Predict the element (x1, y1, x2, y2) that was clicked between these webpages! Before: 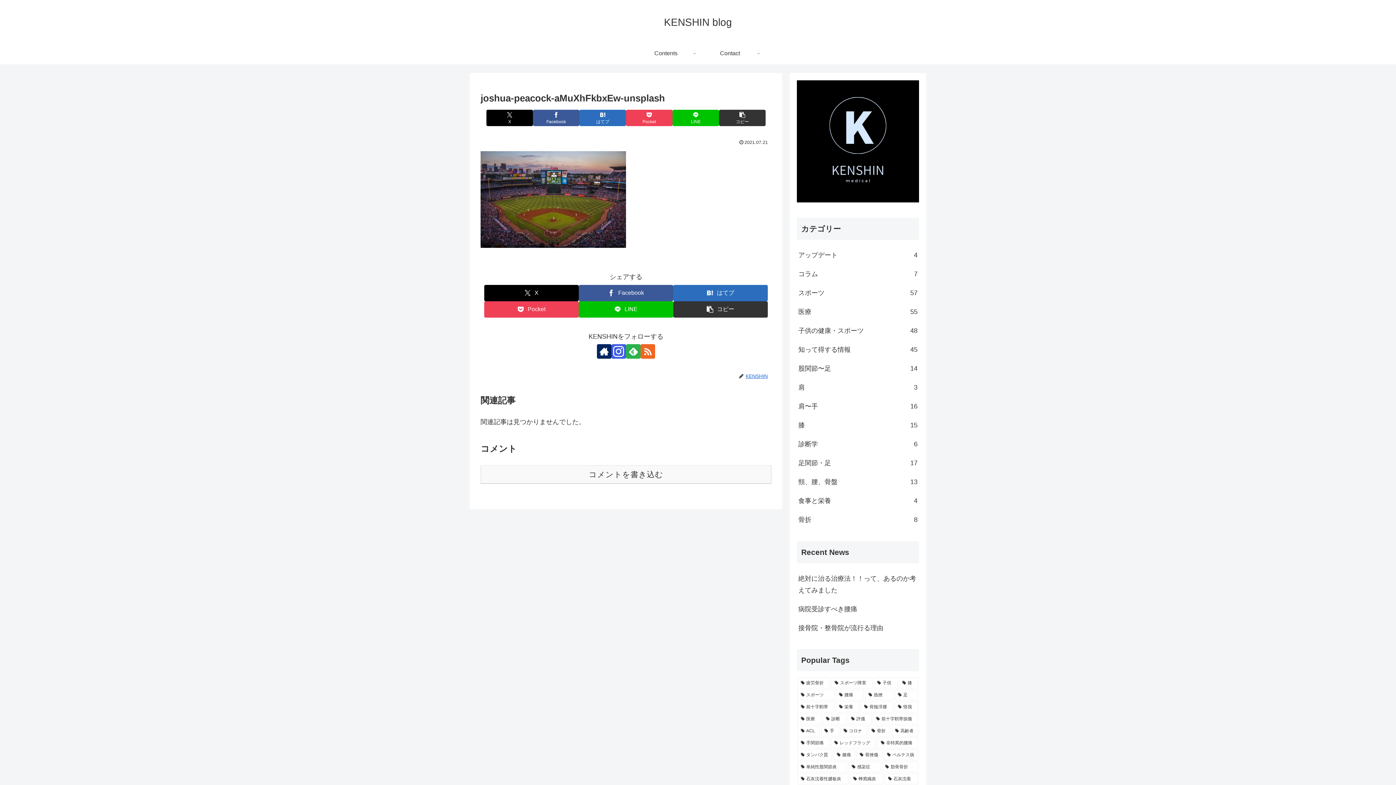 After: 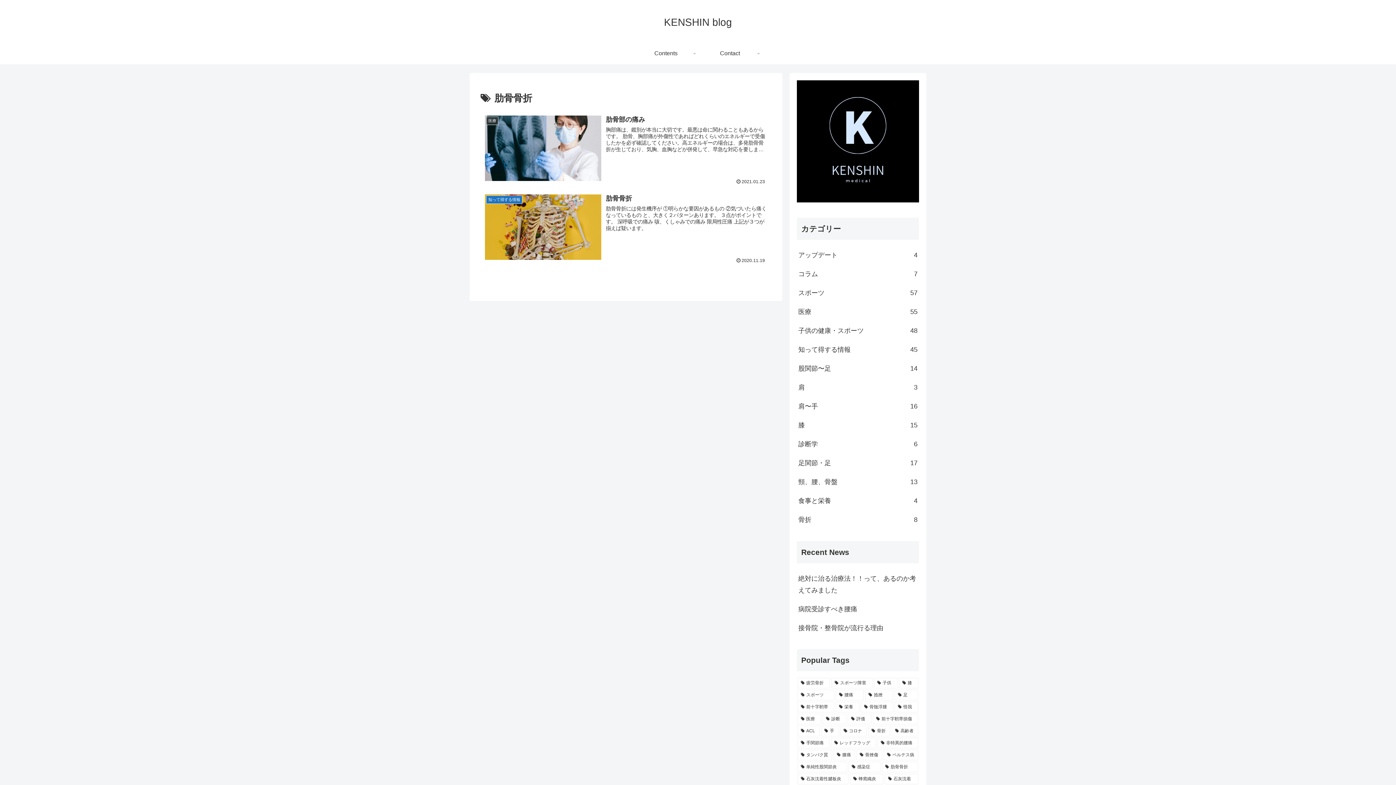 Action: bbox: (882, 762, 918, 772) label: 肋骨骨折 (2個の項目)